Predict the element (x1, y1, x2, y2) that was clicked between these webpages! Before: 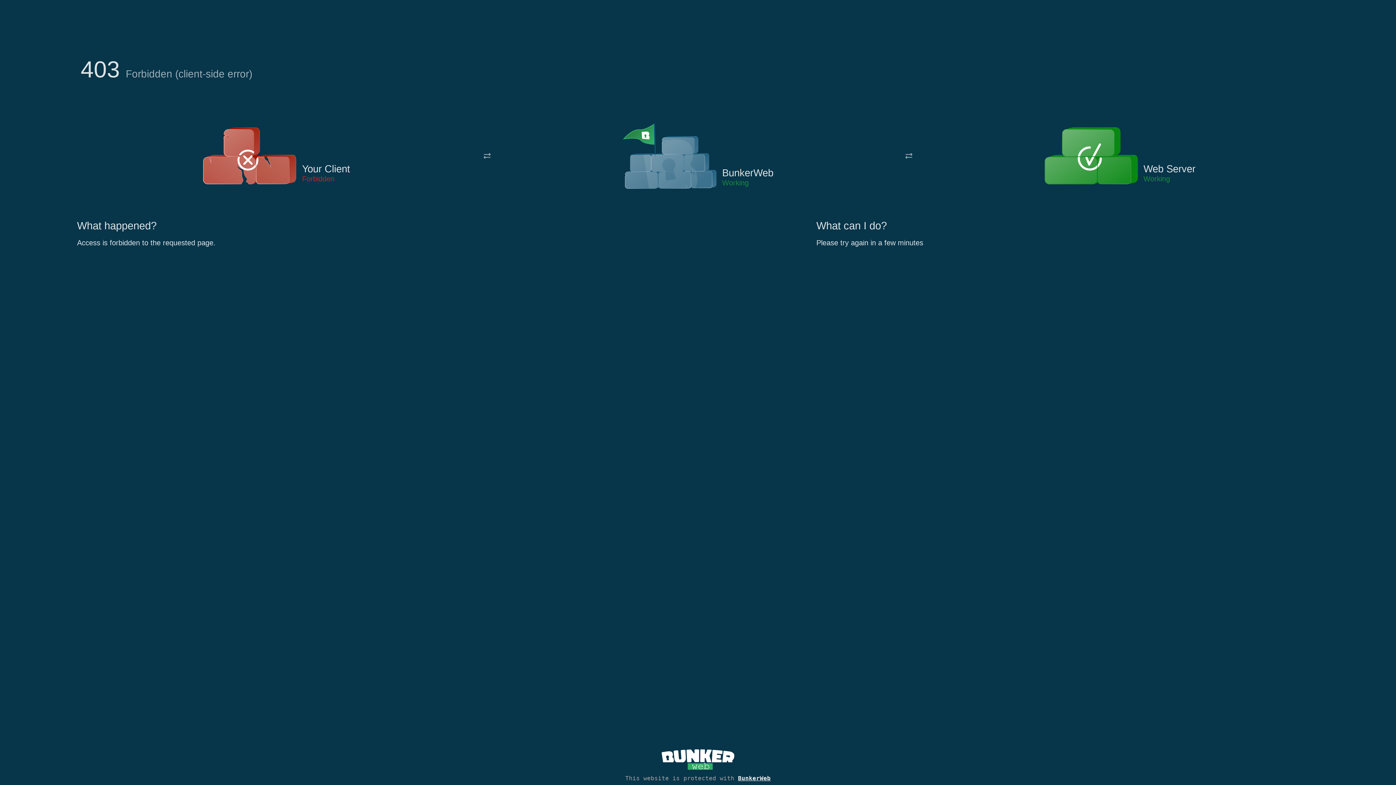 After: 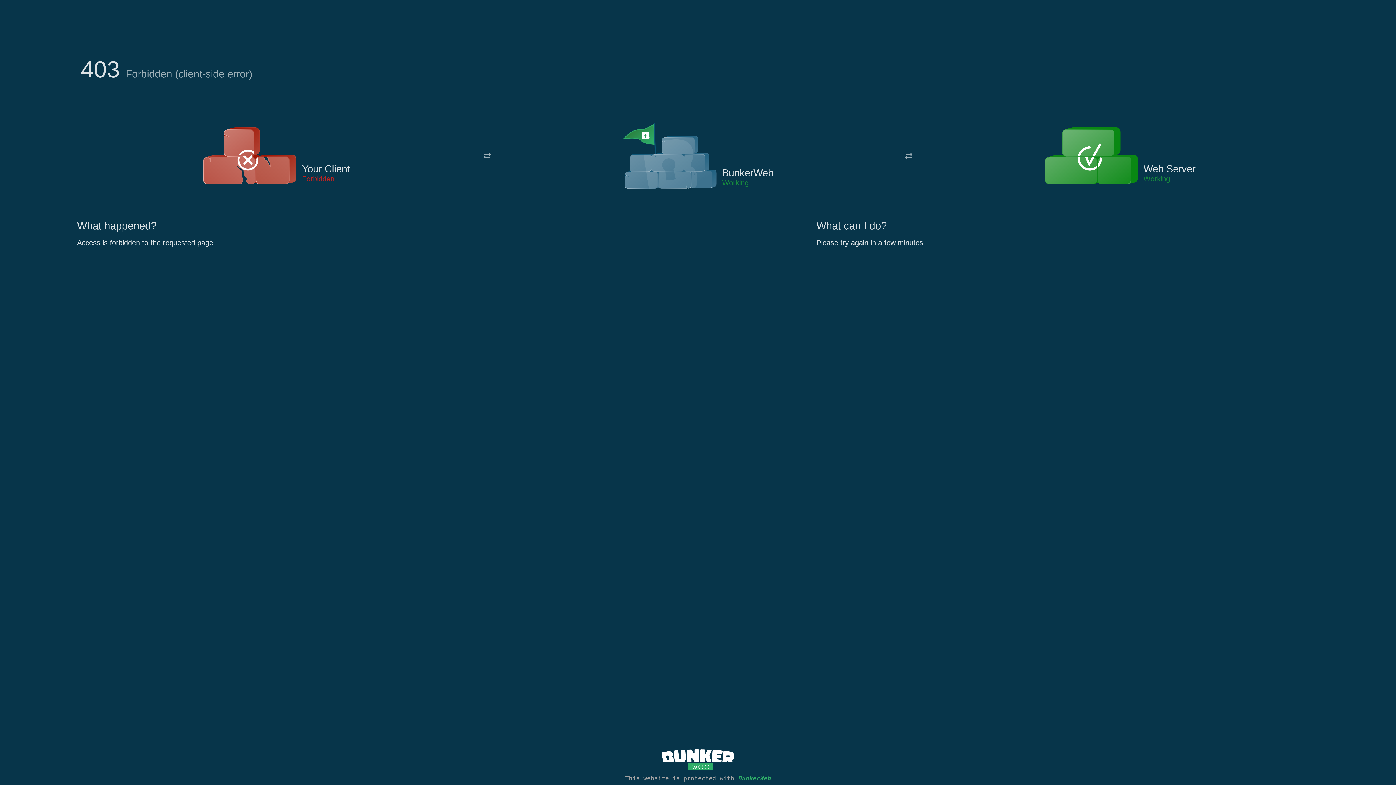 Action: label: BunkerWeb bbox: (738, 775, 770, 782)